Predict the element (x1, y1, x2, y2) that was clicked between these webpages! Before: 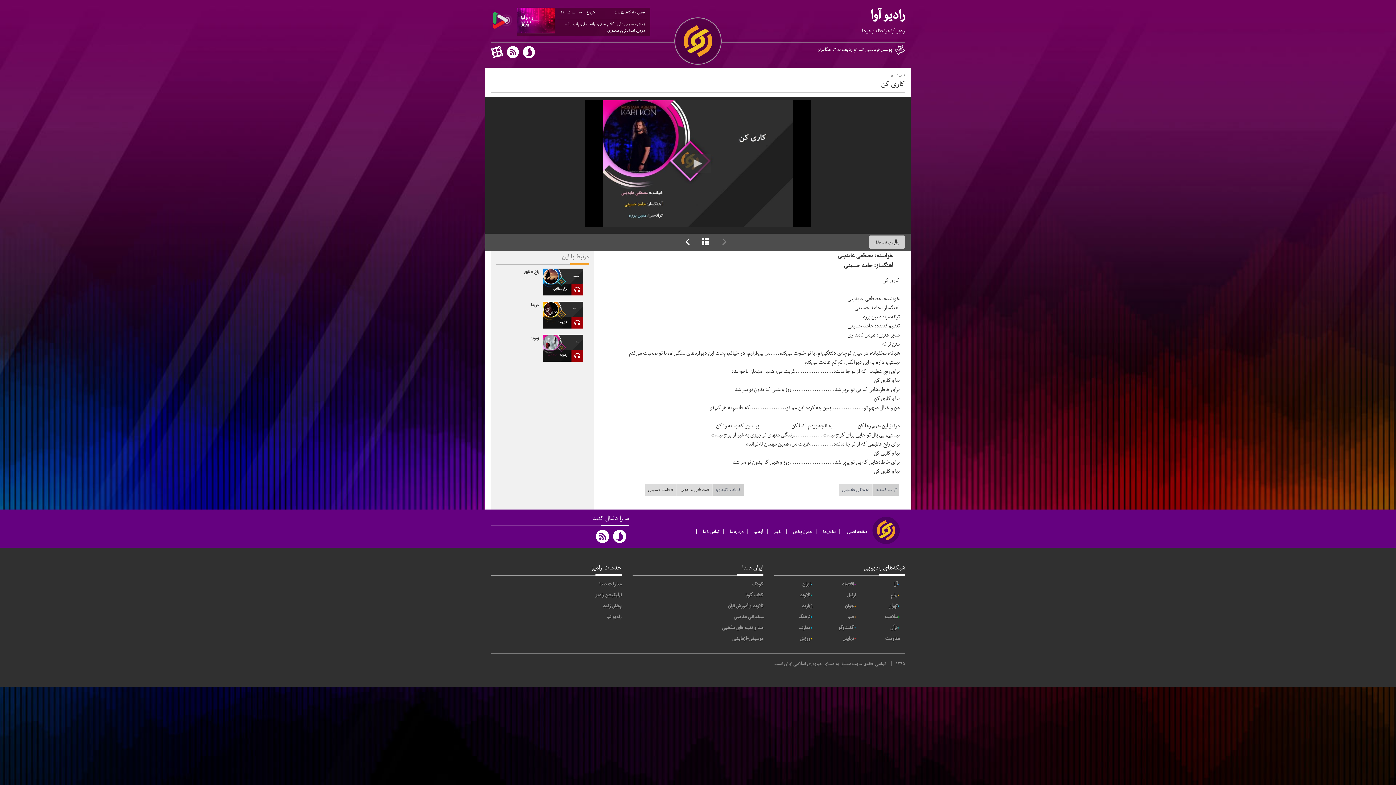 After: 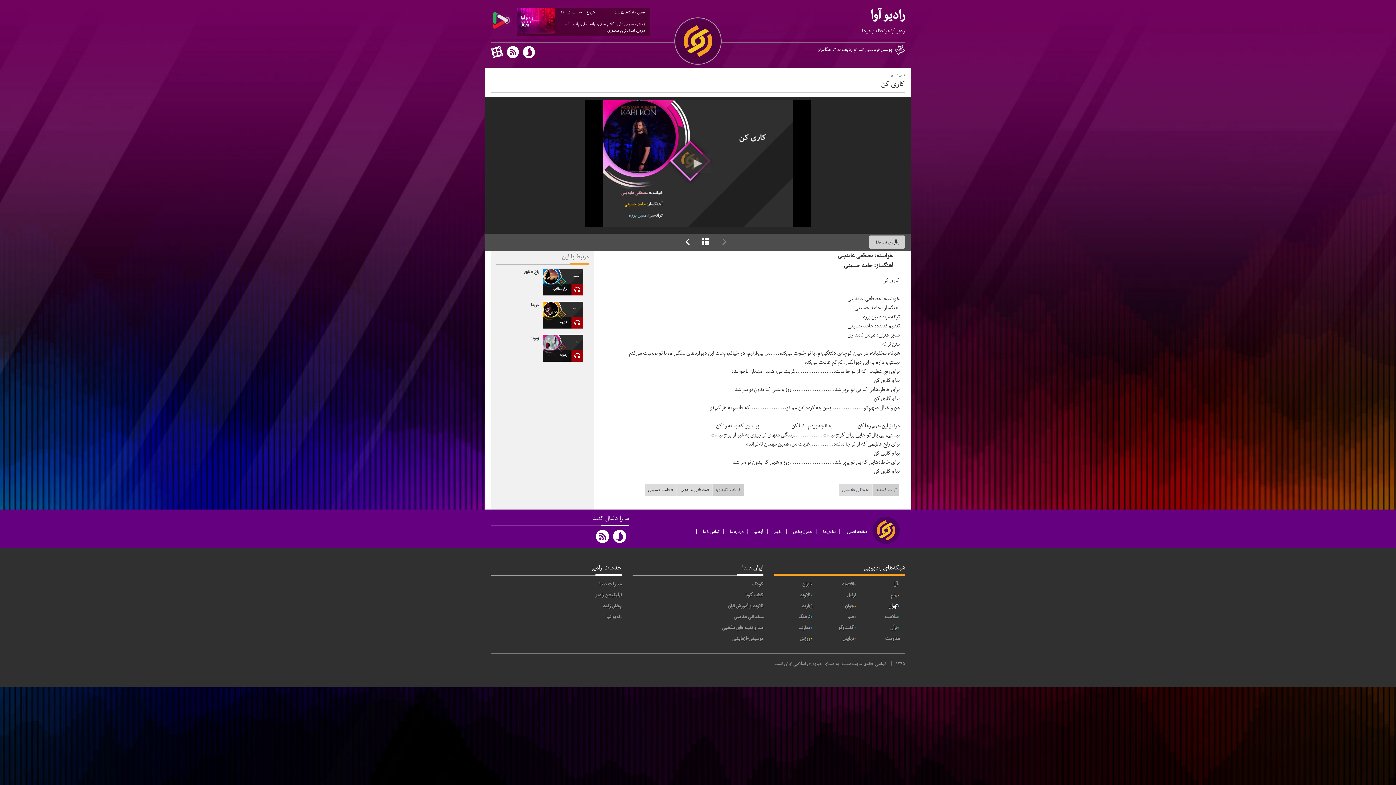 Action: label: تهران bbox: (888, 602, 897, 610)